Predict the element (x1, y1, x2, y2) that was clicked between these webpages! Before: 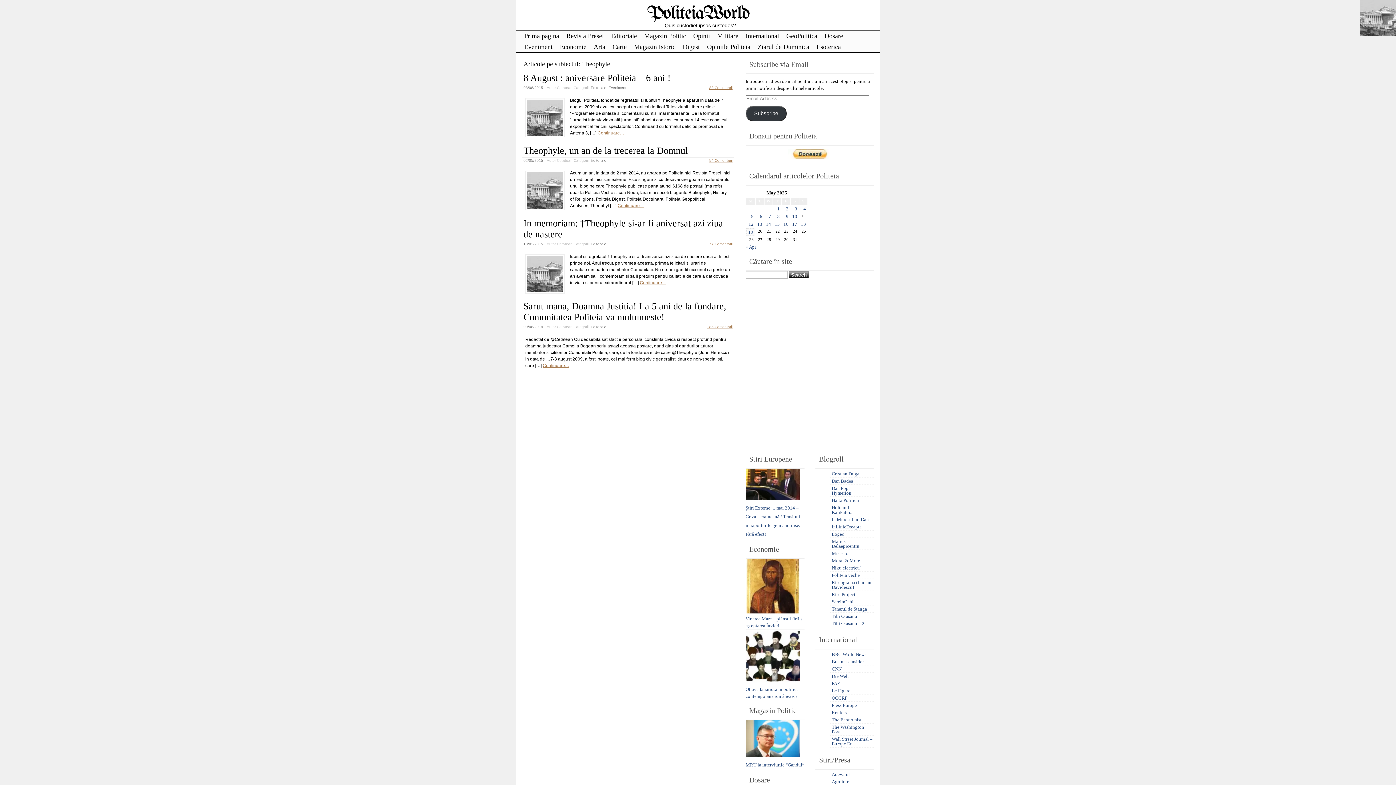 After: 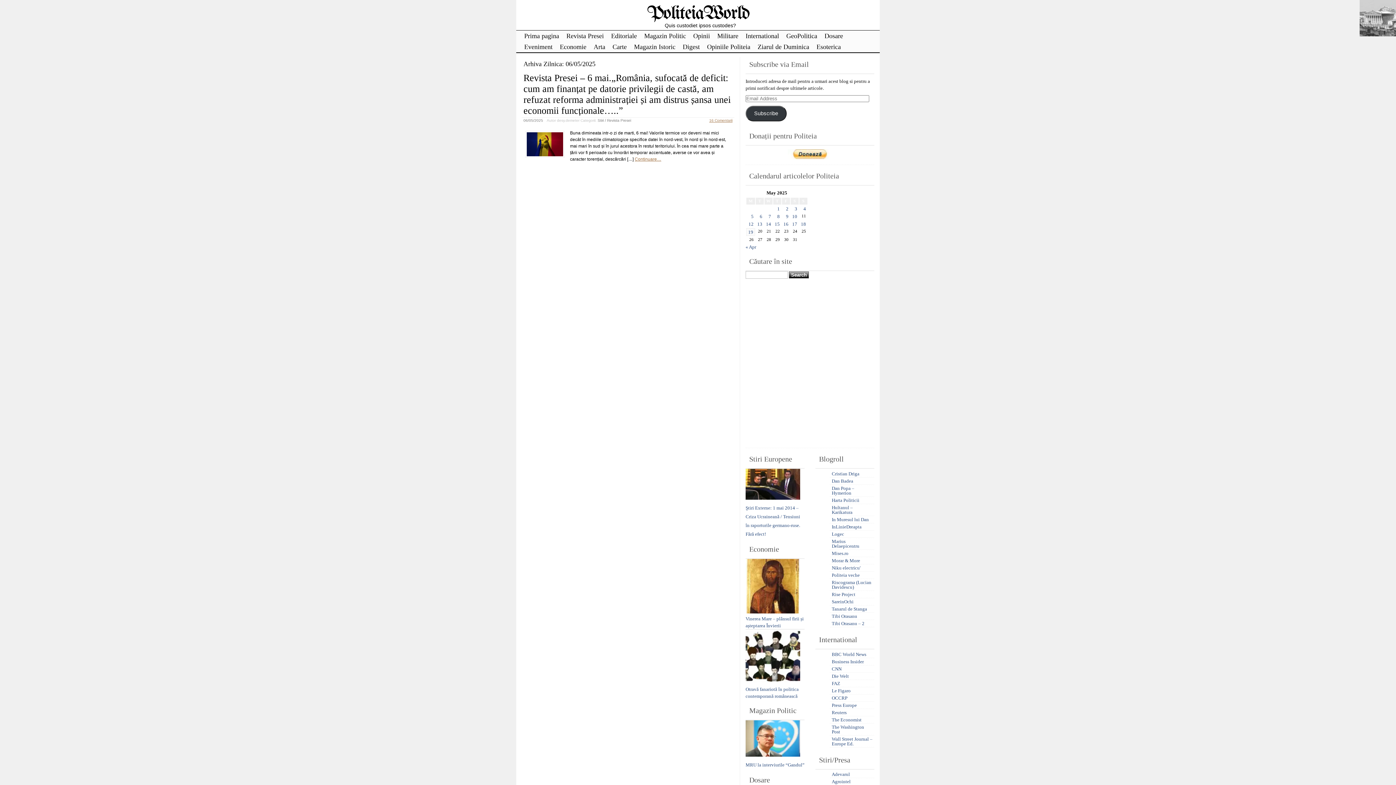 Action: label: Posts published on May 6, 2025 bbox: (760, 213, 762, 219)